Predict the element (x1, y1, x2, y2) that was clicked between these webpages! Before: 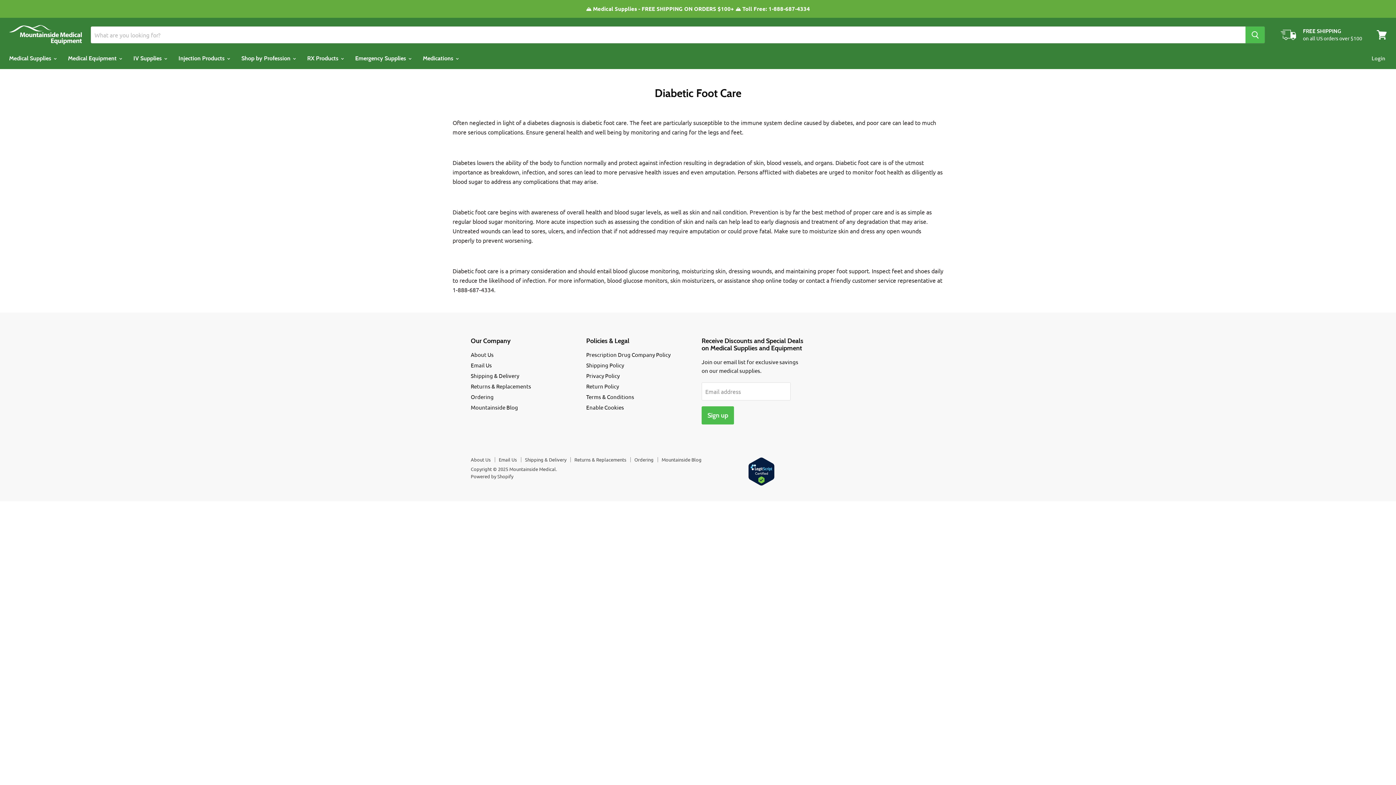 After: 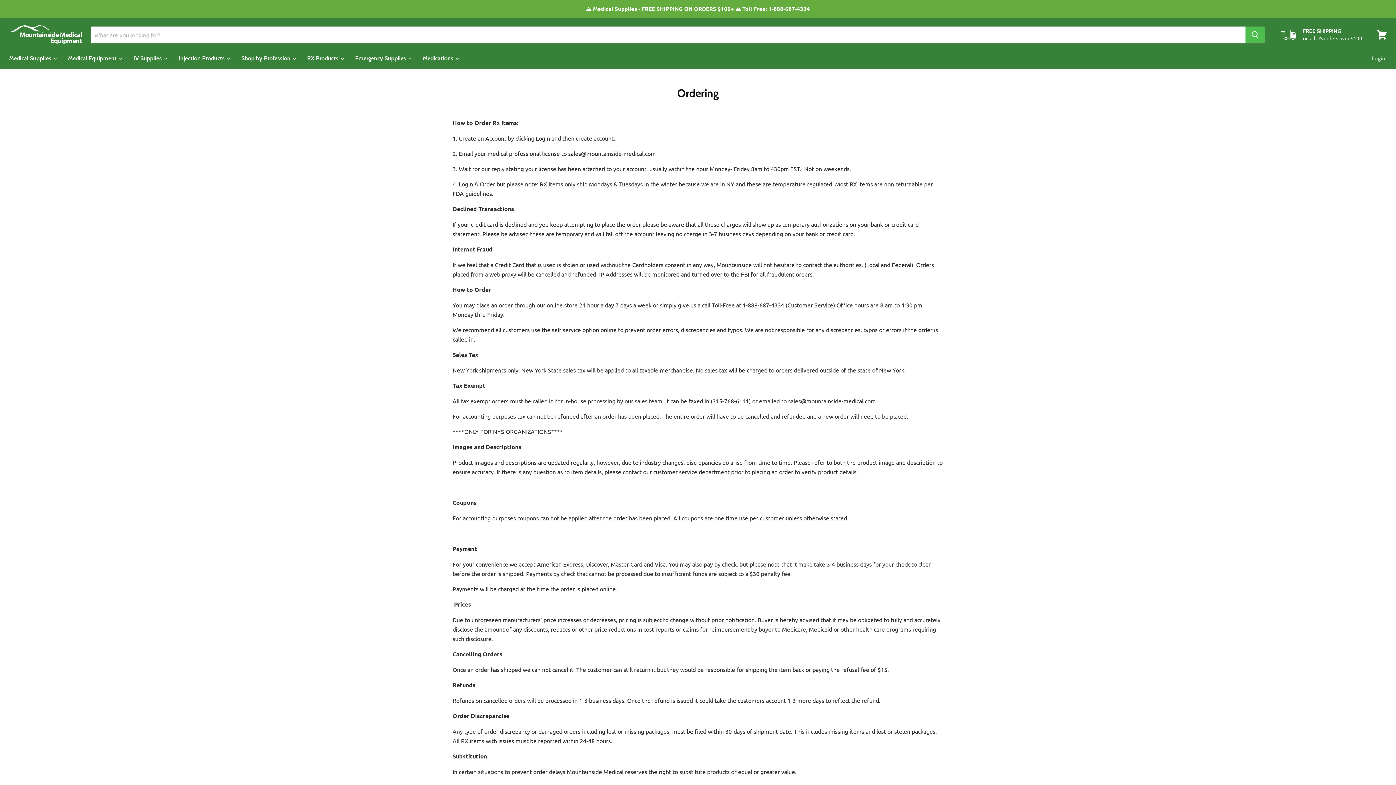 Action: bbox: (586, 393, 634, 400) label: Terms & Conditions